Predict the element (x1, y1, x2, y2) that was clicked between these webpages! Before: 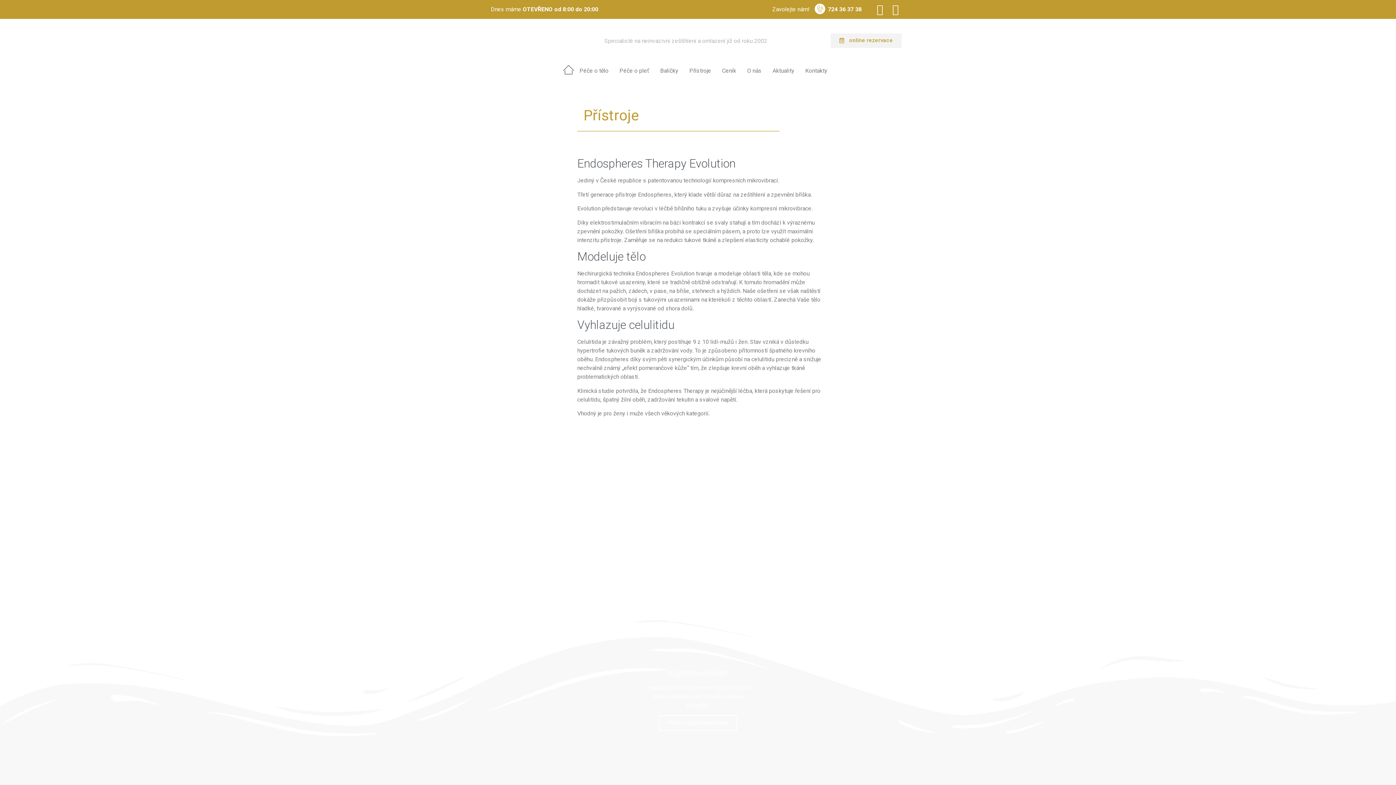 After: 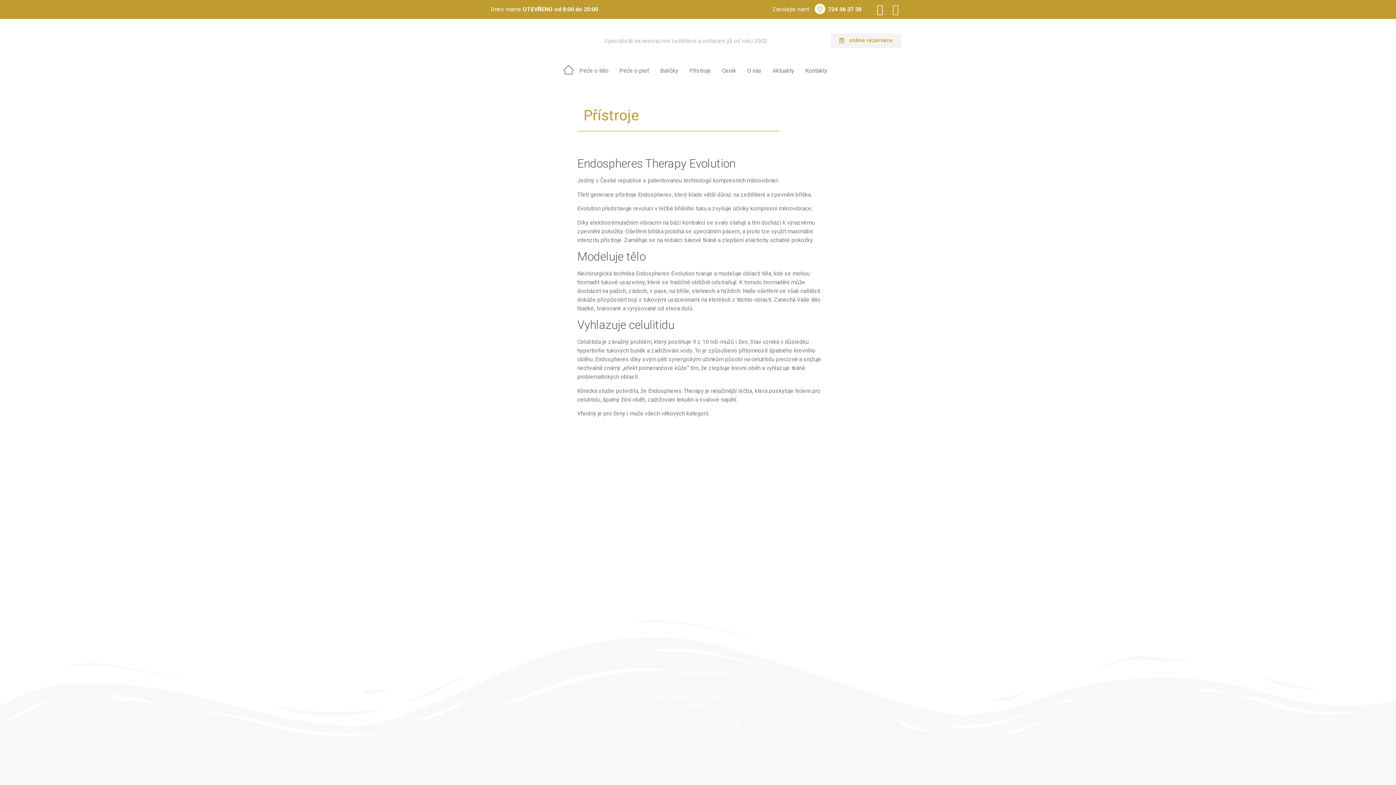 Action: label: Instagram bbox: (888, 1, 903, 17)